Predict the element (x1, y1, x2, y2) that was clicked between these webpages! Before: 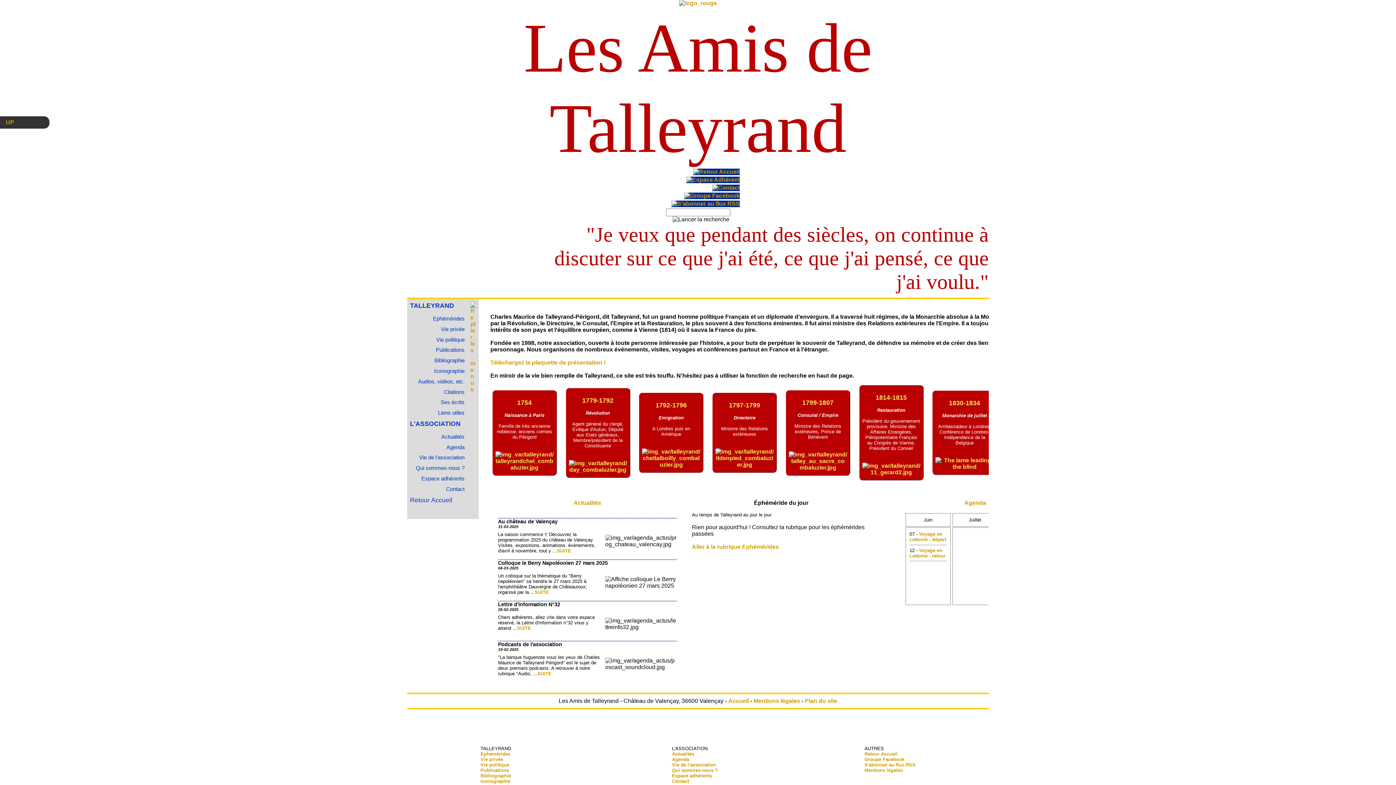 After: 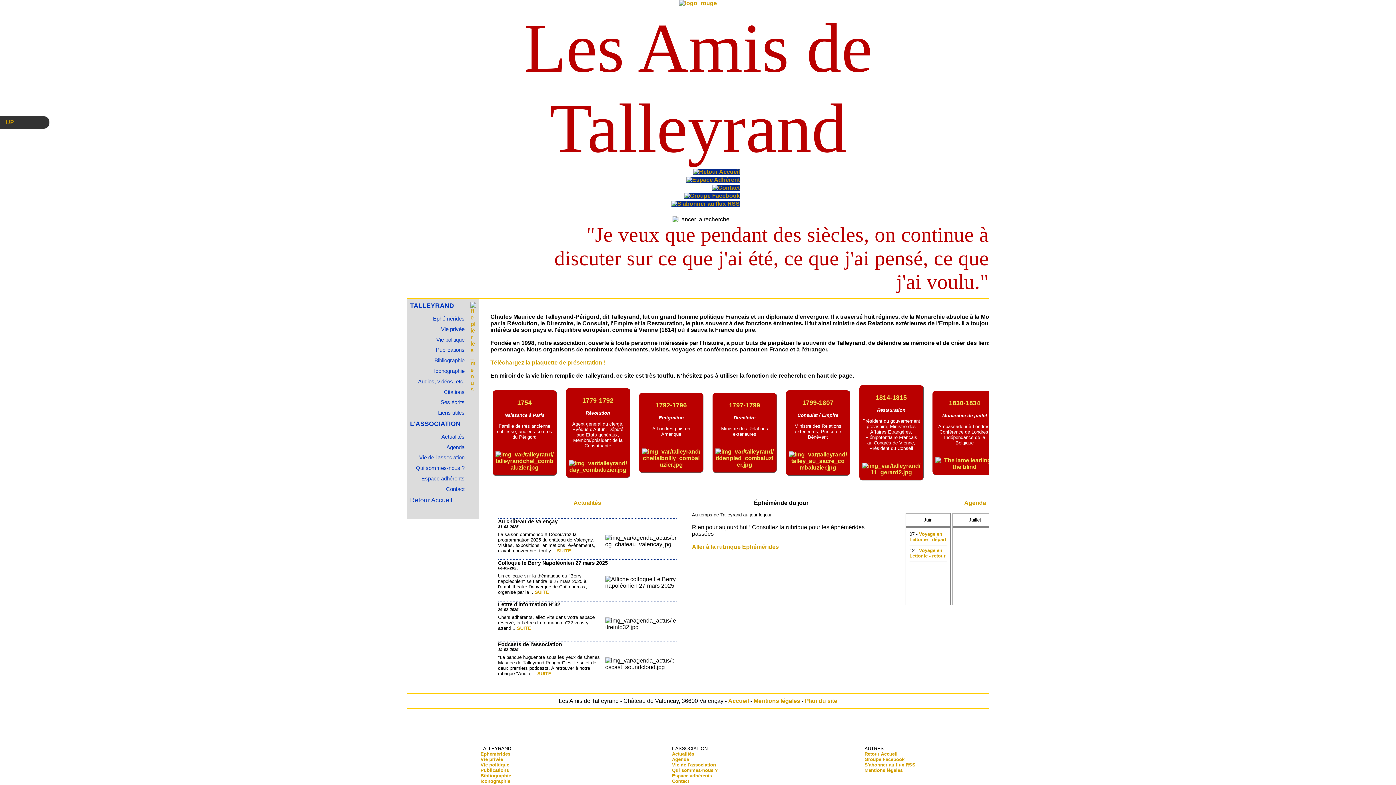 Action: label: accueil bbox: (689, 170, 743, 176)